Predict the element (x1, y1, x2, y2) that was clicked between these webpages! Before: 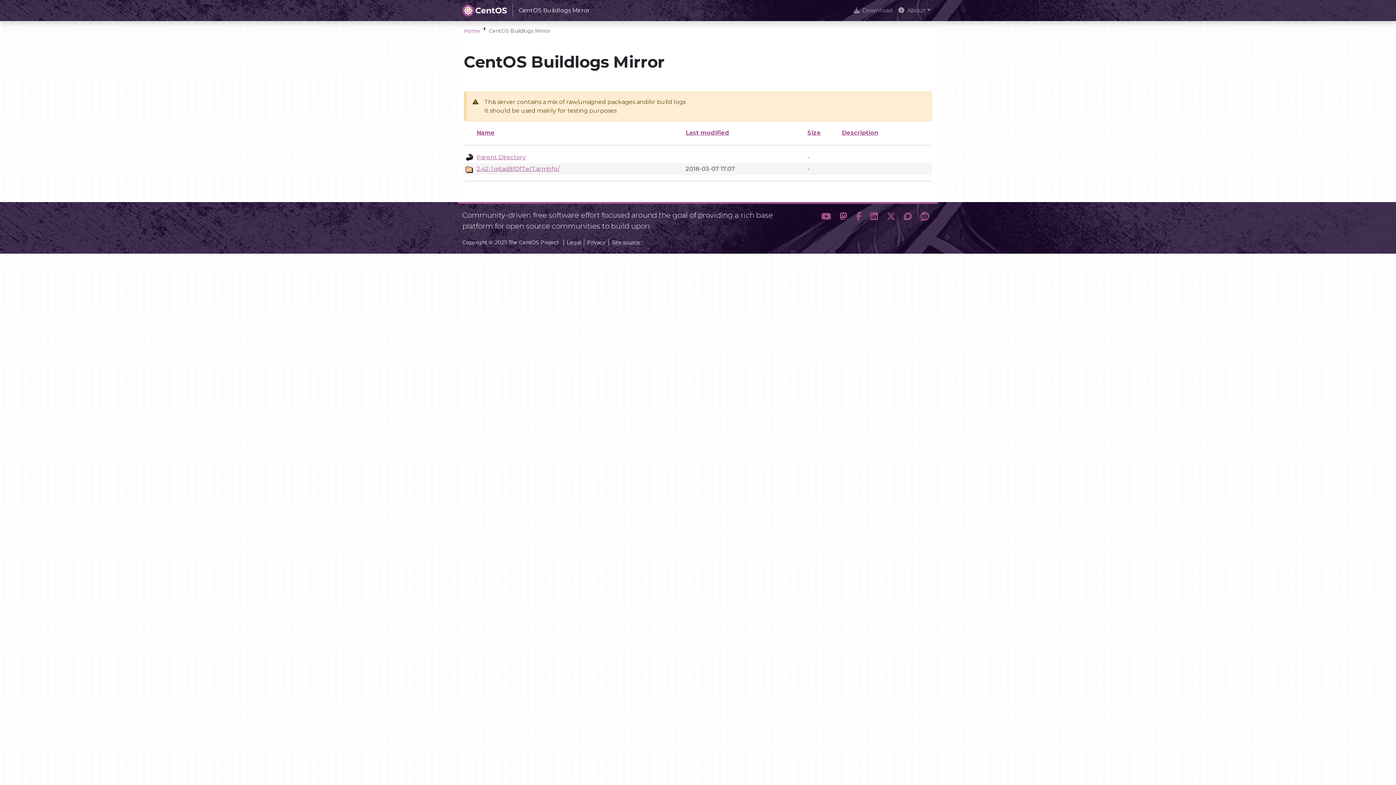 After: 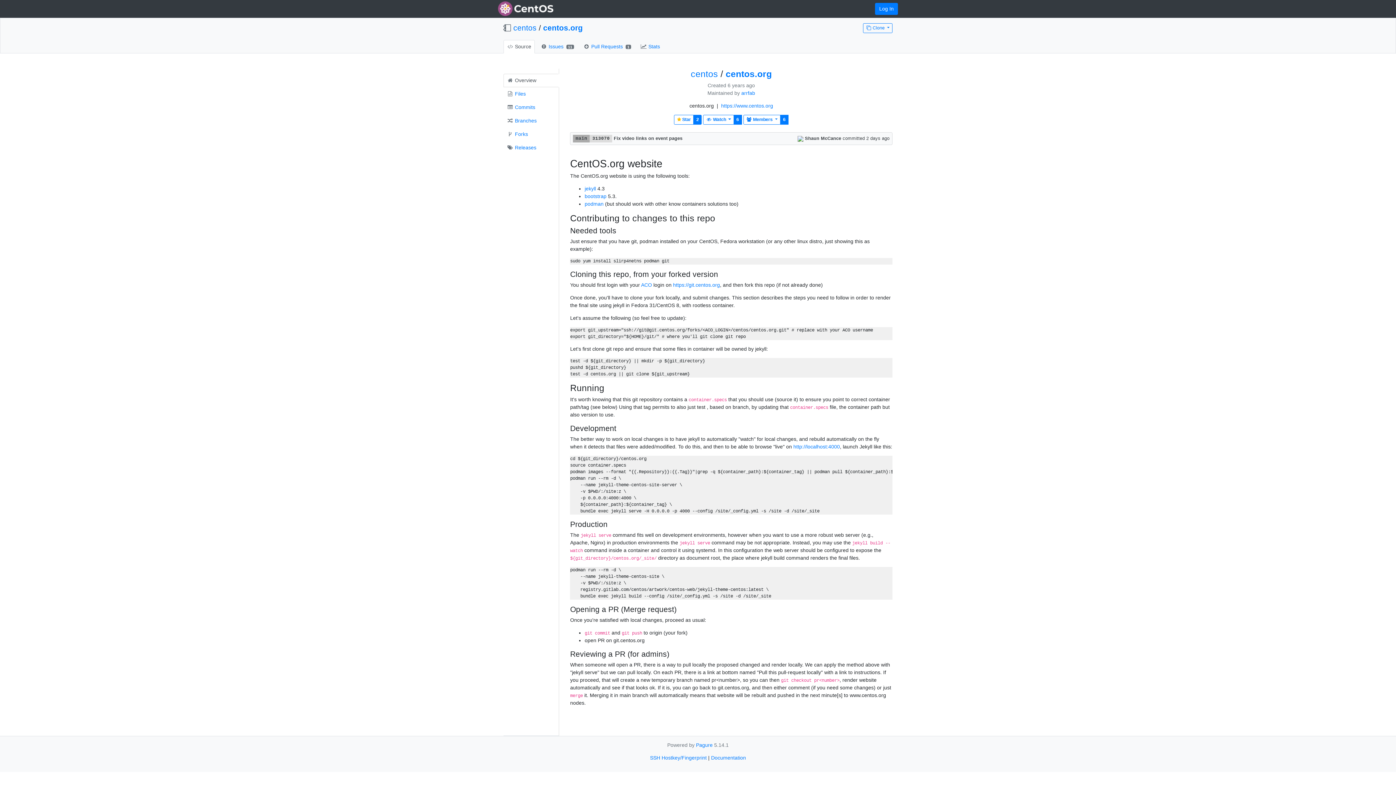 Action: label: Site source bbox: (608, 239, 640, 245)